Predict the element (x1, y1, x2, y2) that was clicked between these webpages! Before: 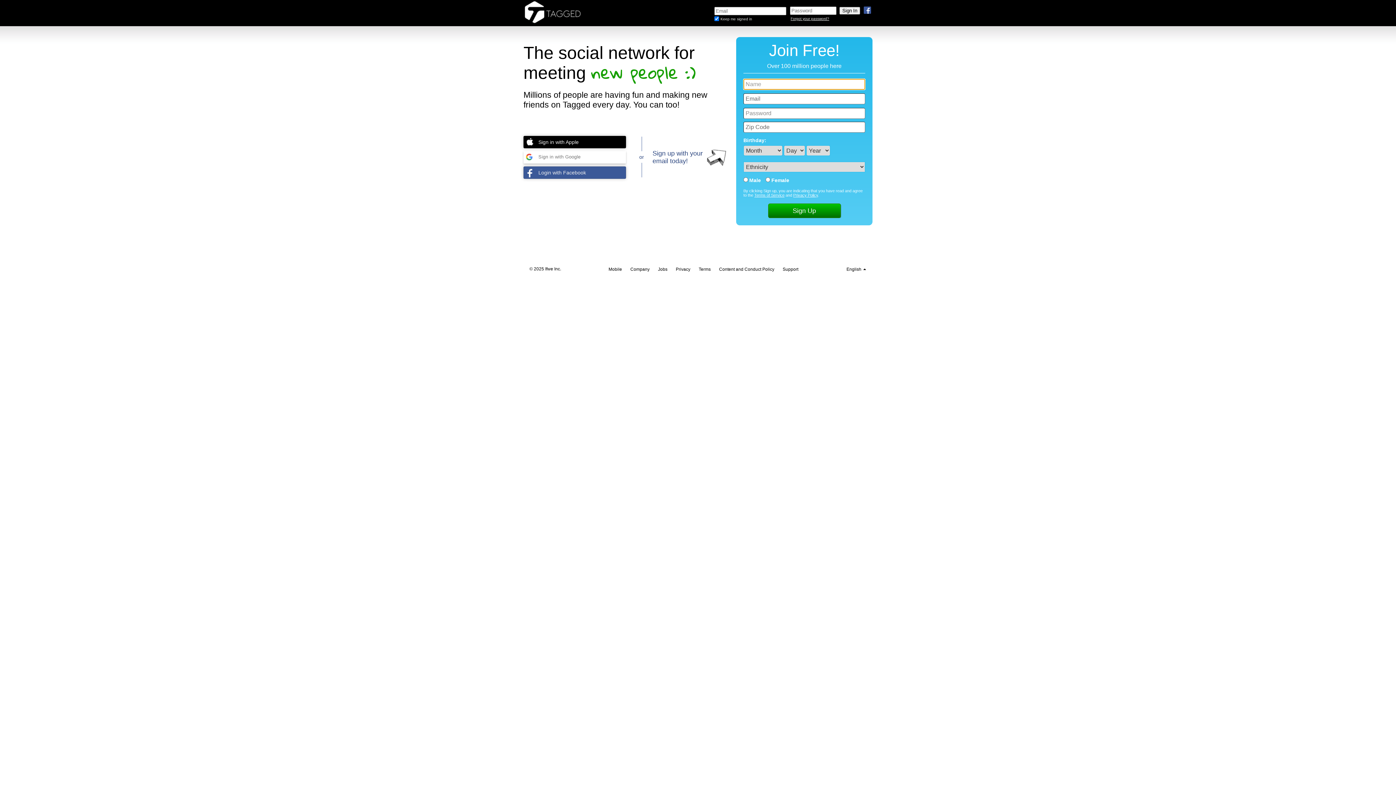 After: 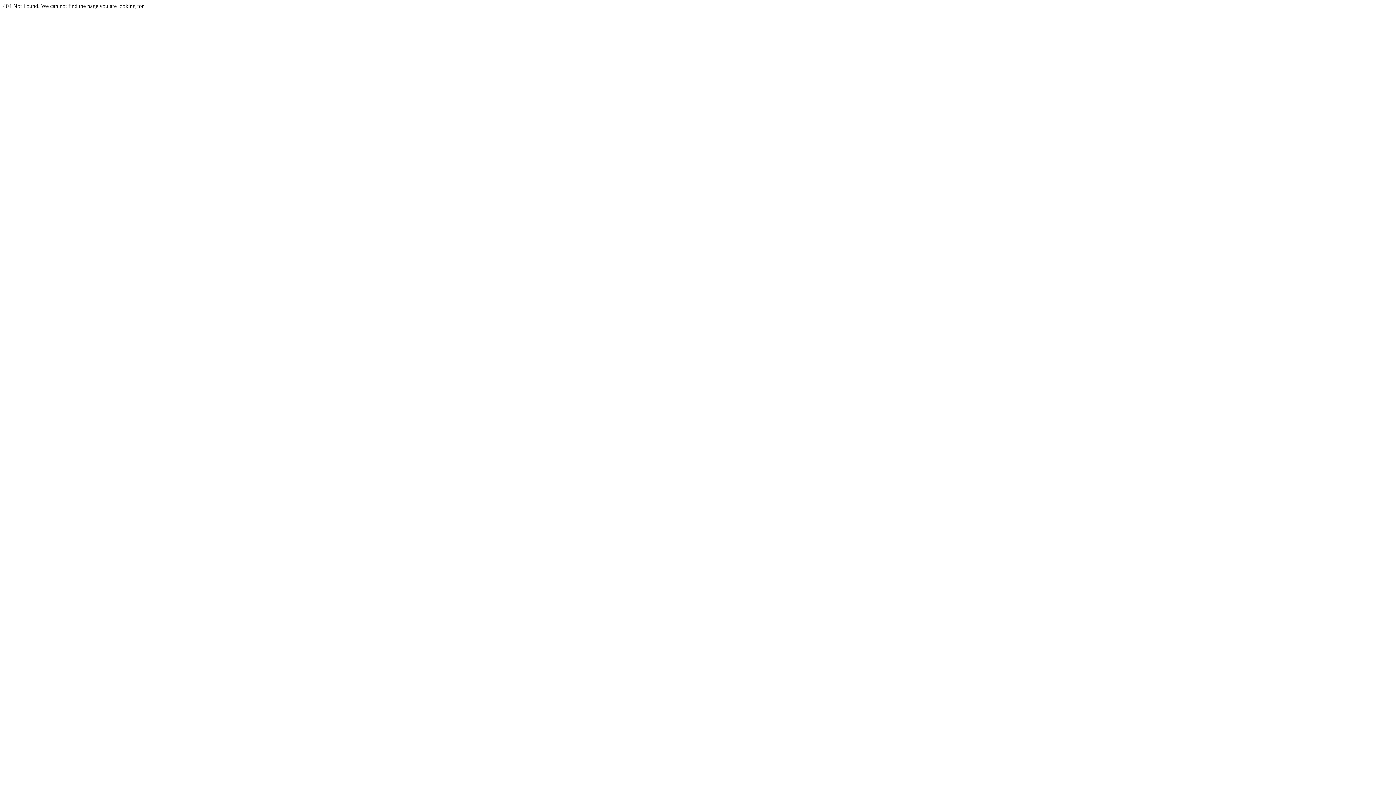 Action: bbox: (658, 266, 667, 271) label: Jobs